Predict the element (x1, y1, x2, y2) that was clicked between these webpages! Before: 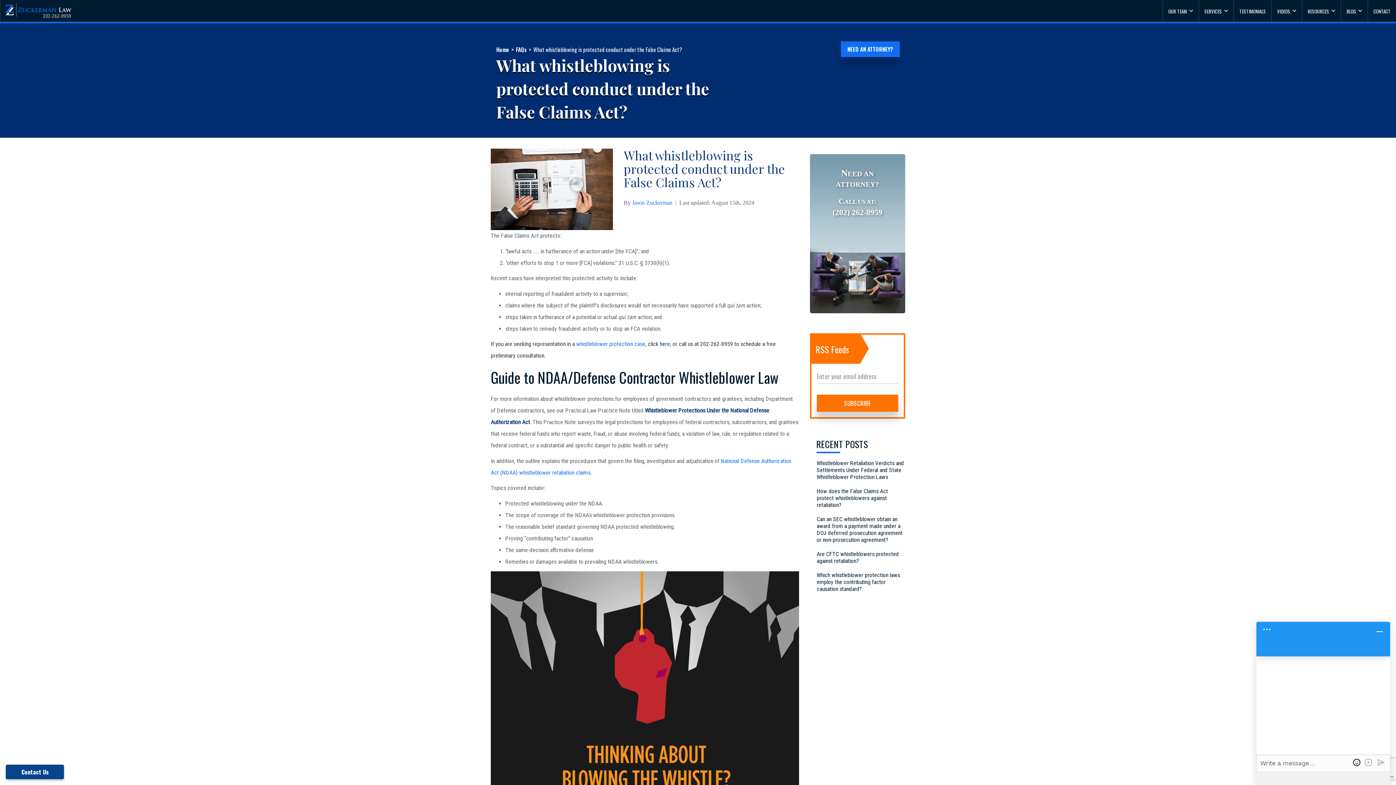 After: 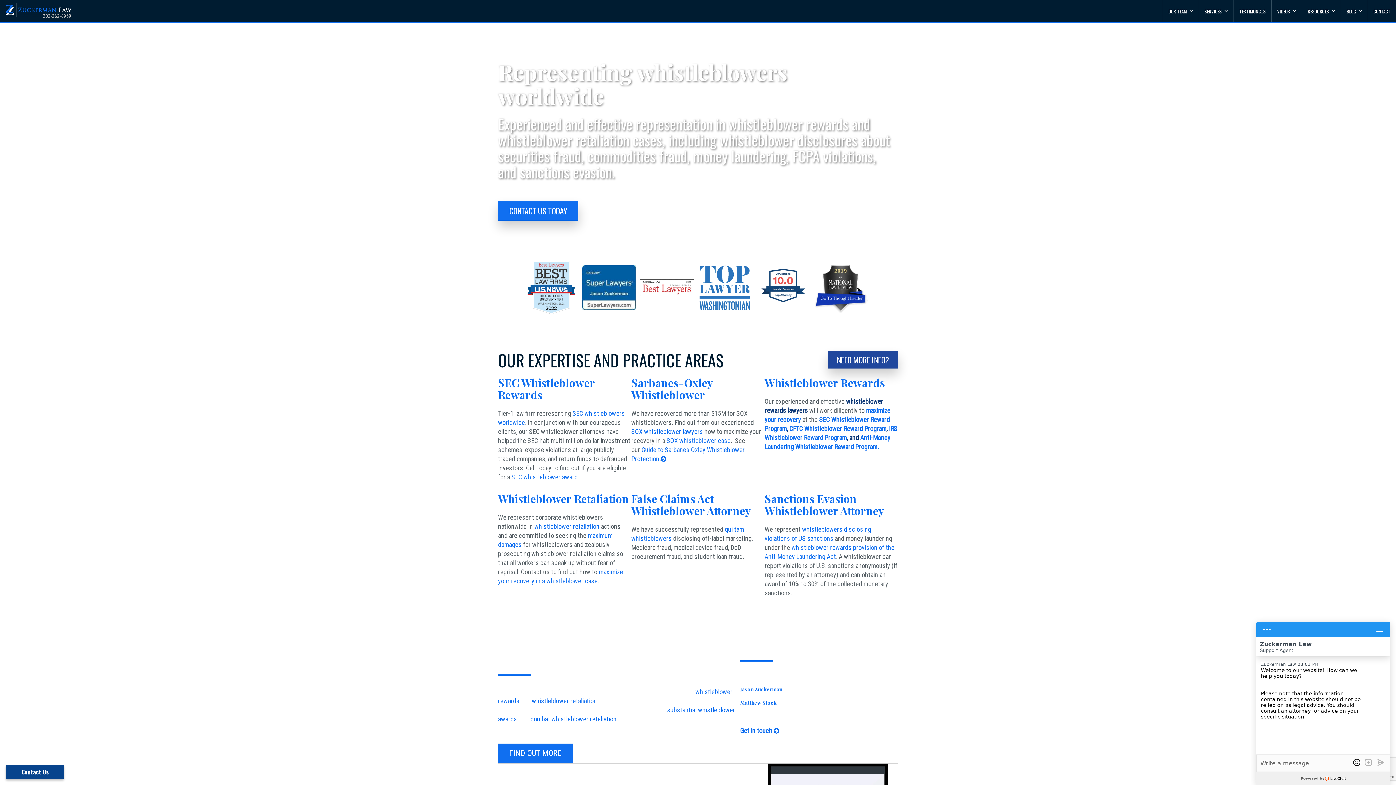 Action: label: Home bbox: (496, 45, 509, 53)